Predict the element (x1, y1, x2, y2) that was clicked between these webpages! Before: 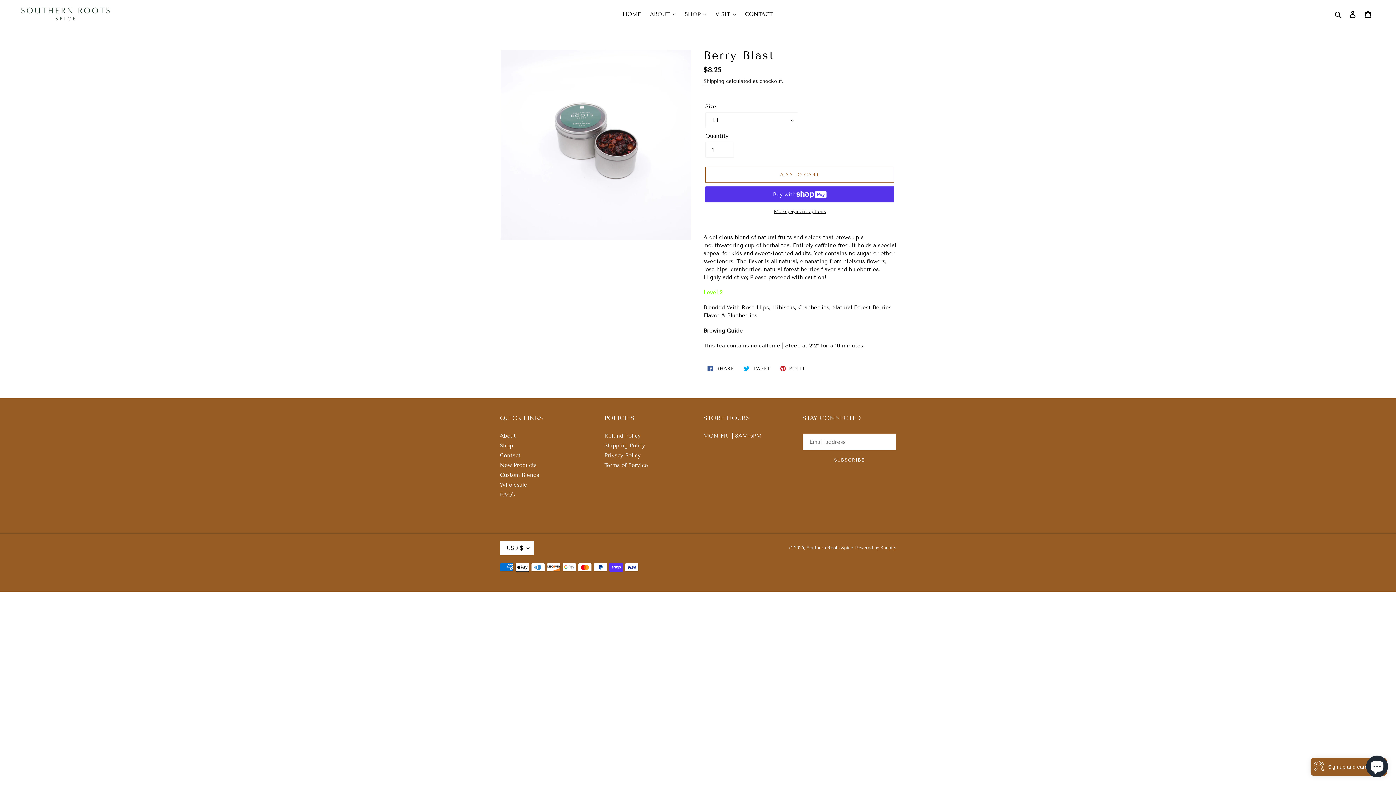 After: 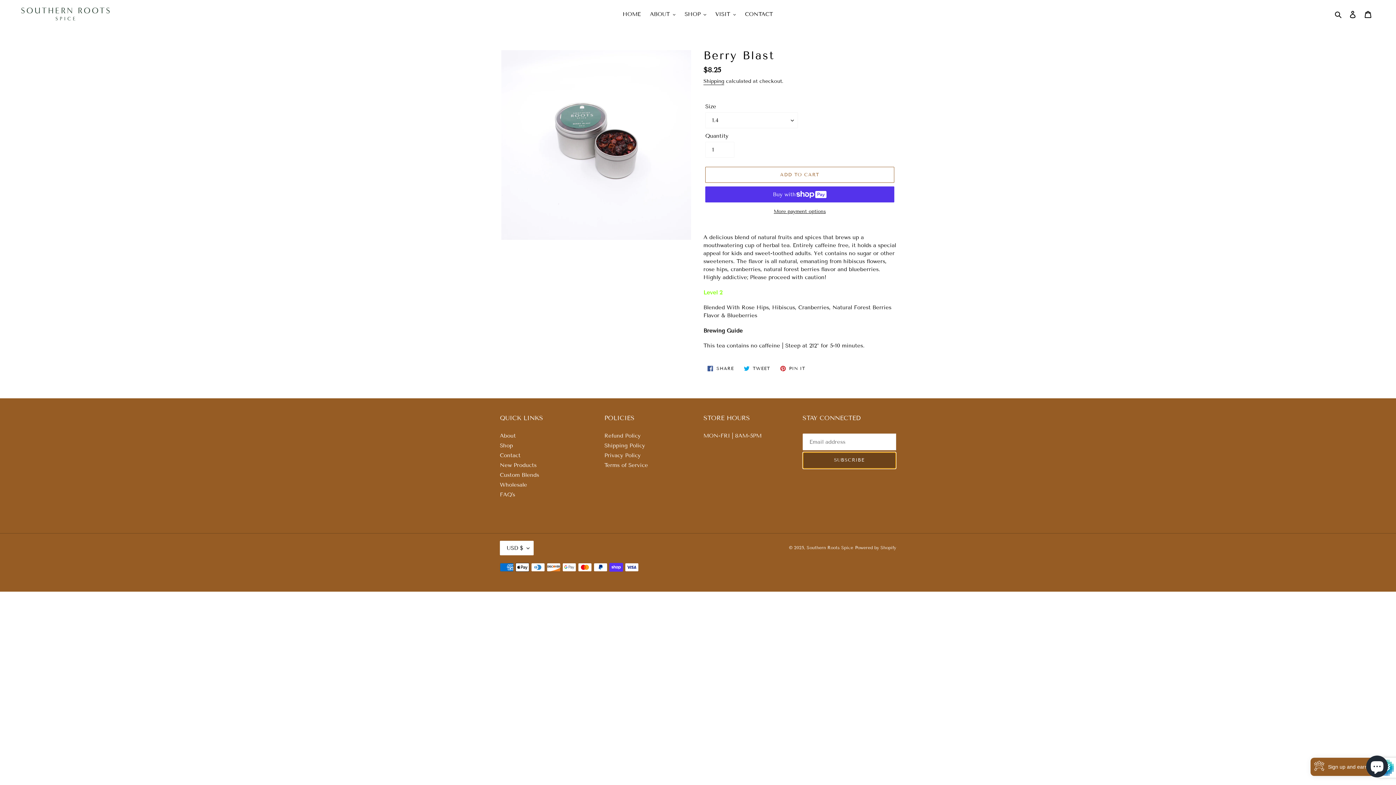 Action: bbox: (802, 452, 896, 468) label: SUBSCRIBE